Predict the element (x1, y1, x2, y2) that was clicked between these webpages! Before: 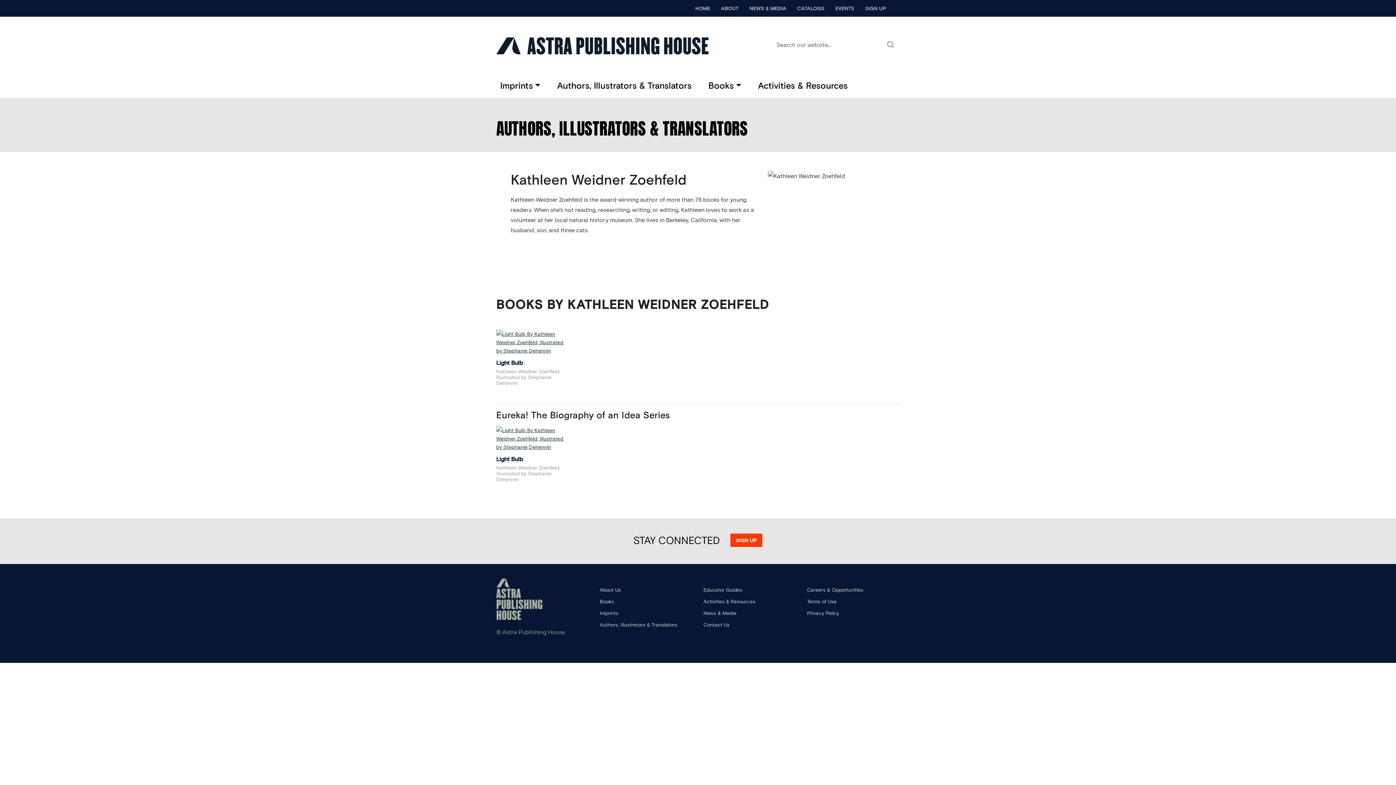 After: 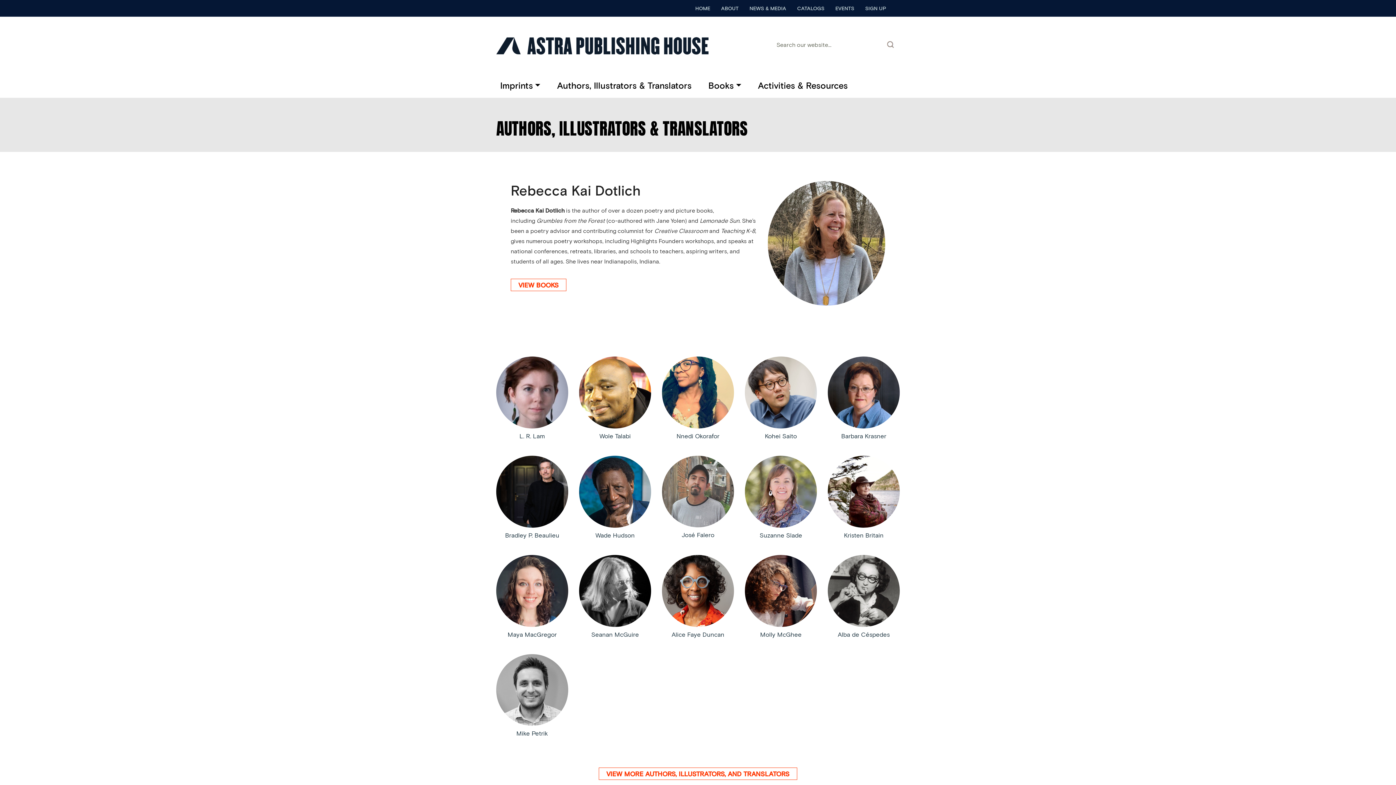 Action: label: Authors, Illustrators & Translators bbox: (549, 80, 699, 90)